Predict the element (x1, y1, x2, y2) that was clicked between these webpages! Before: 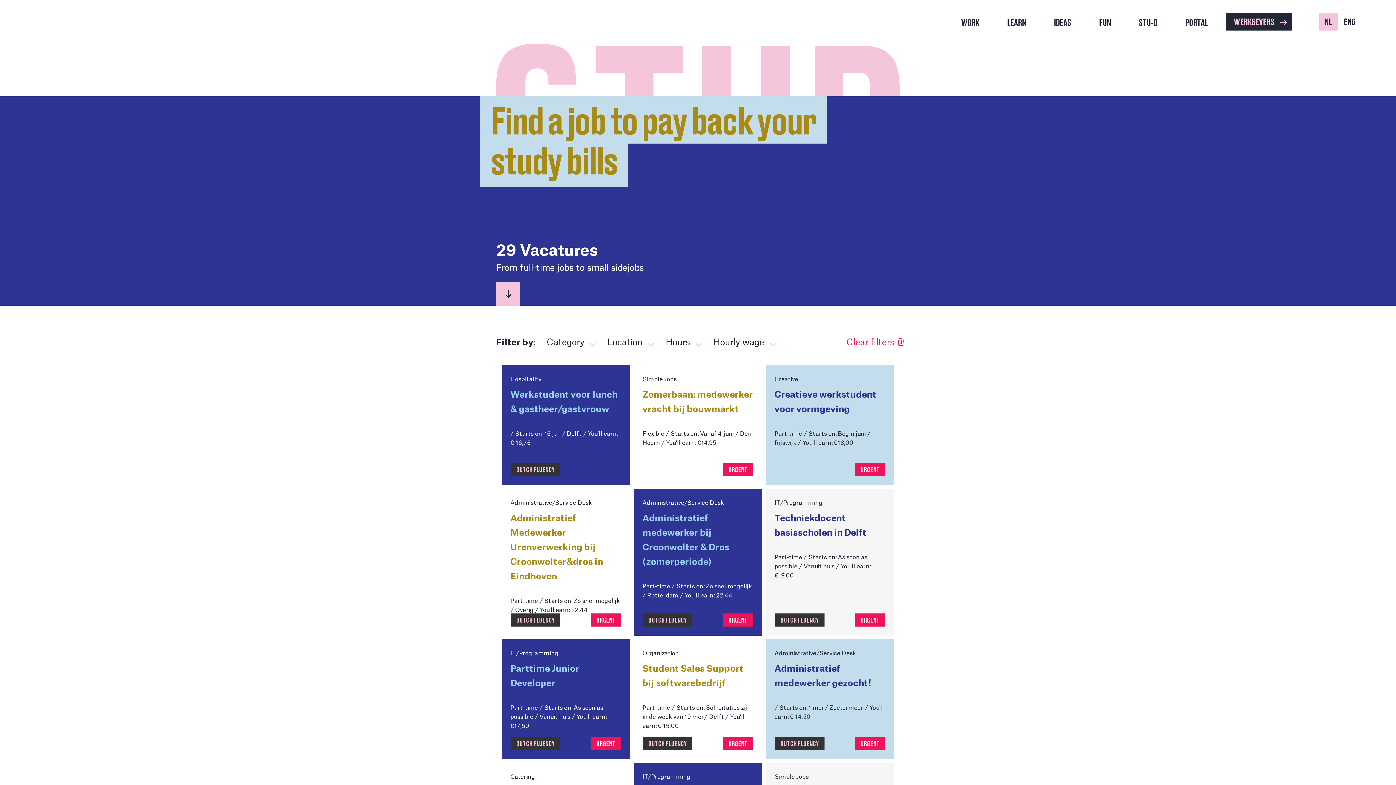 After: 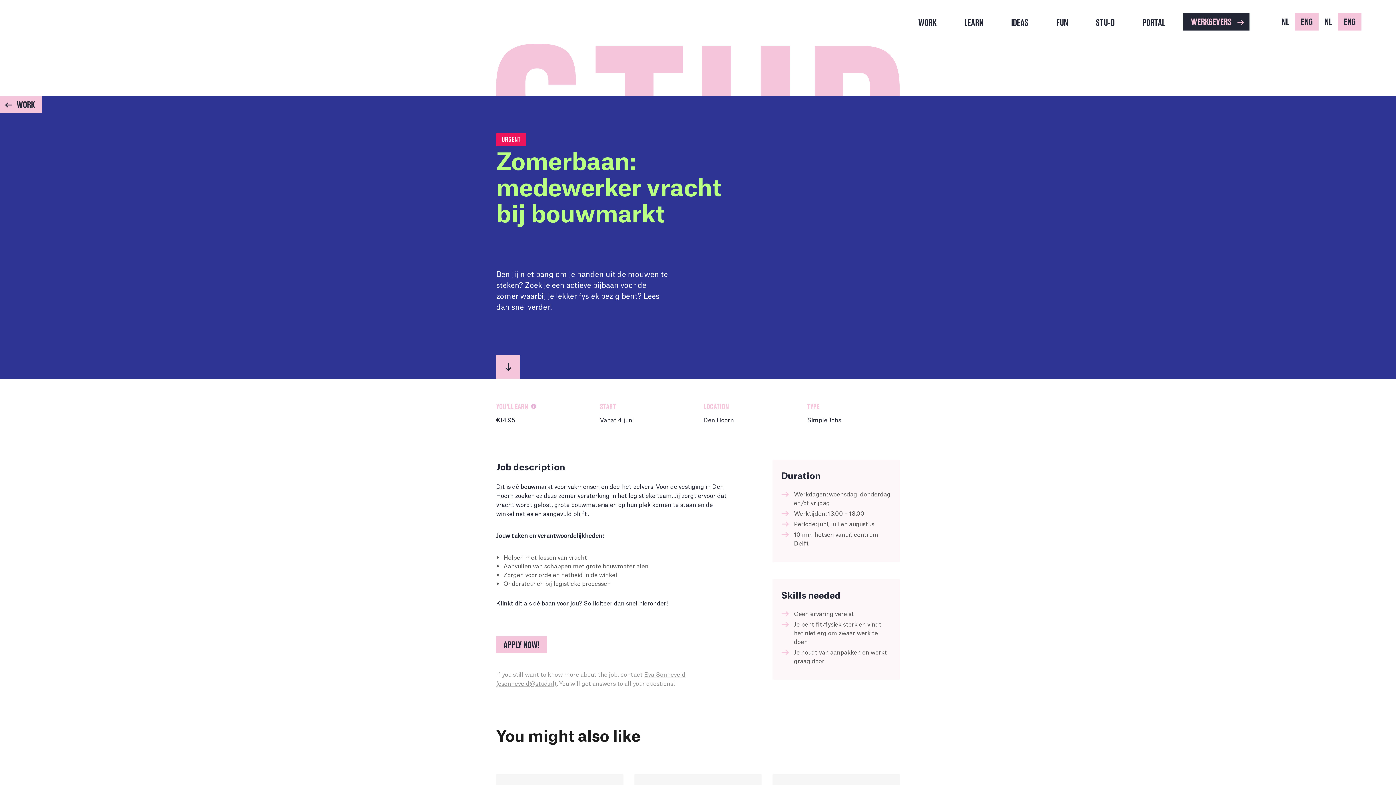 Action: bbox: (642, 386, 753, 415) label: Zomerbaan: medewerker vracht bij bouwmarkt